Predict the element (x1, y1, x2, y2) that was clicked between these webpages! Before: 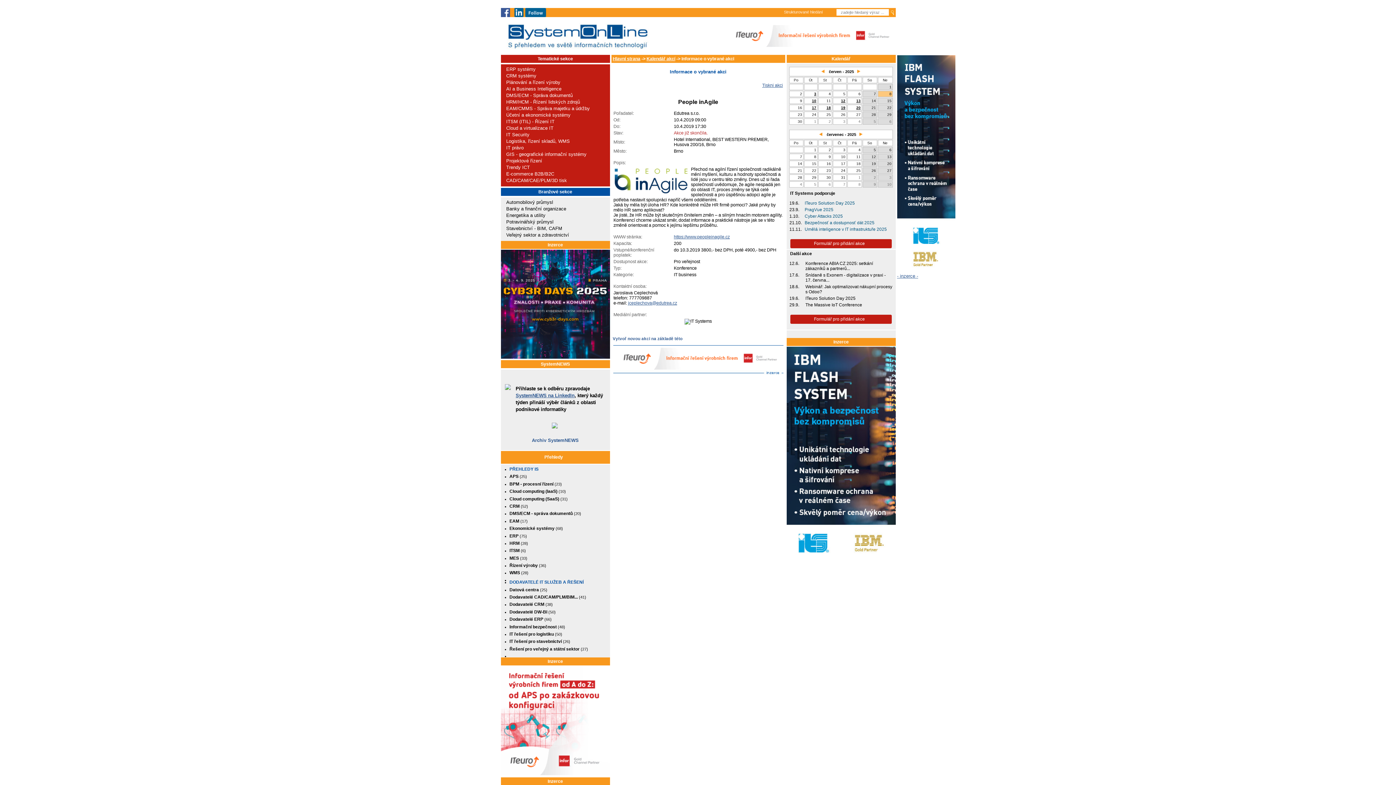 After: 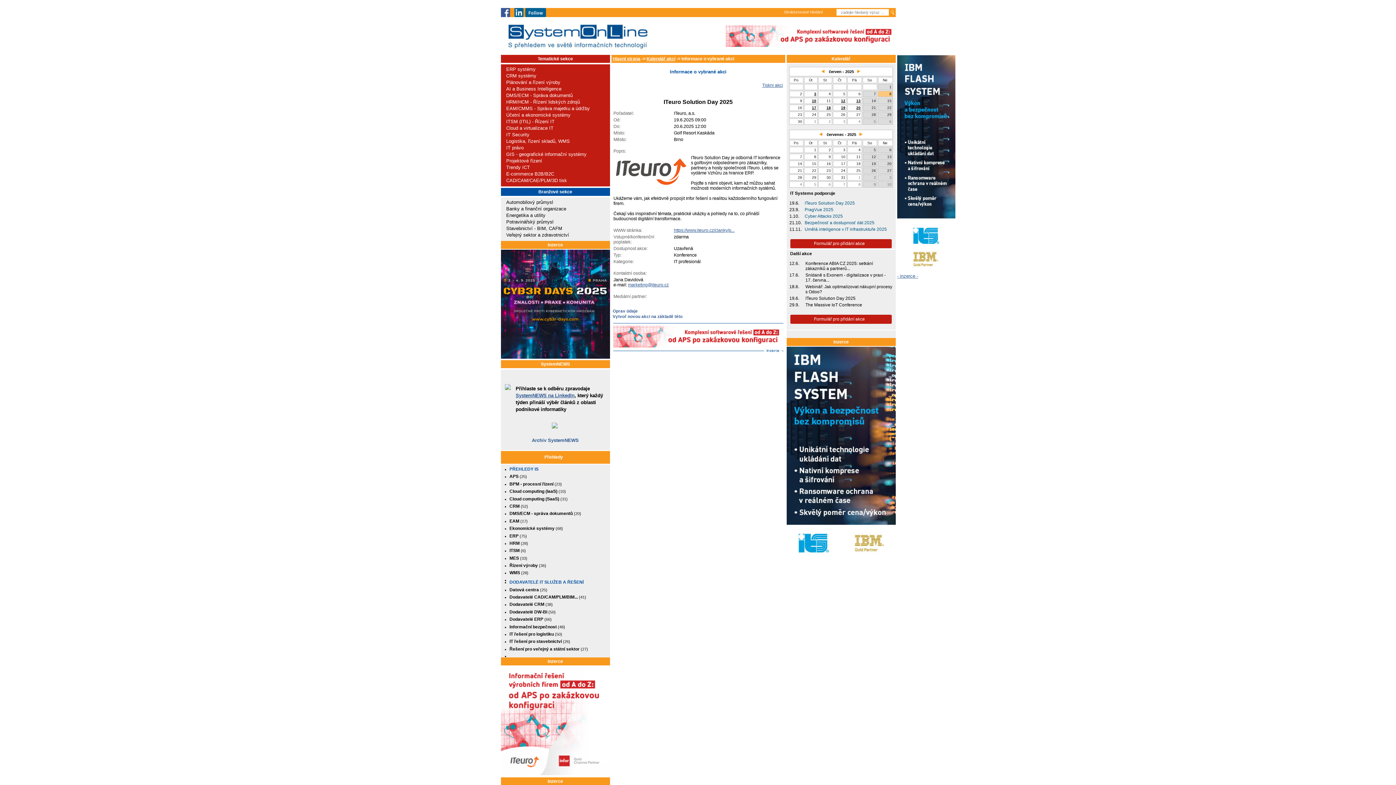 Action: label: 19.6. bbox: (789, 200, 799, 205)